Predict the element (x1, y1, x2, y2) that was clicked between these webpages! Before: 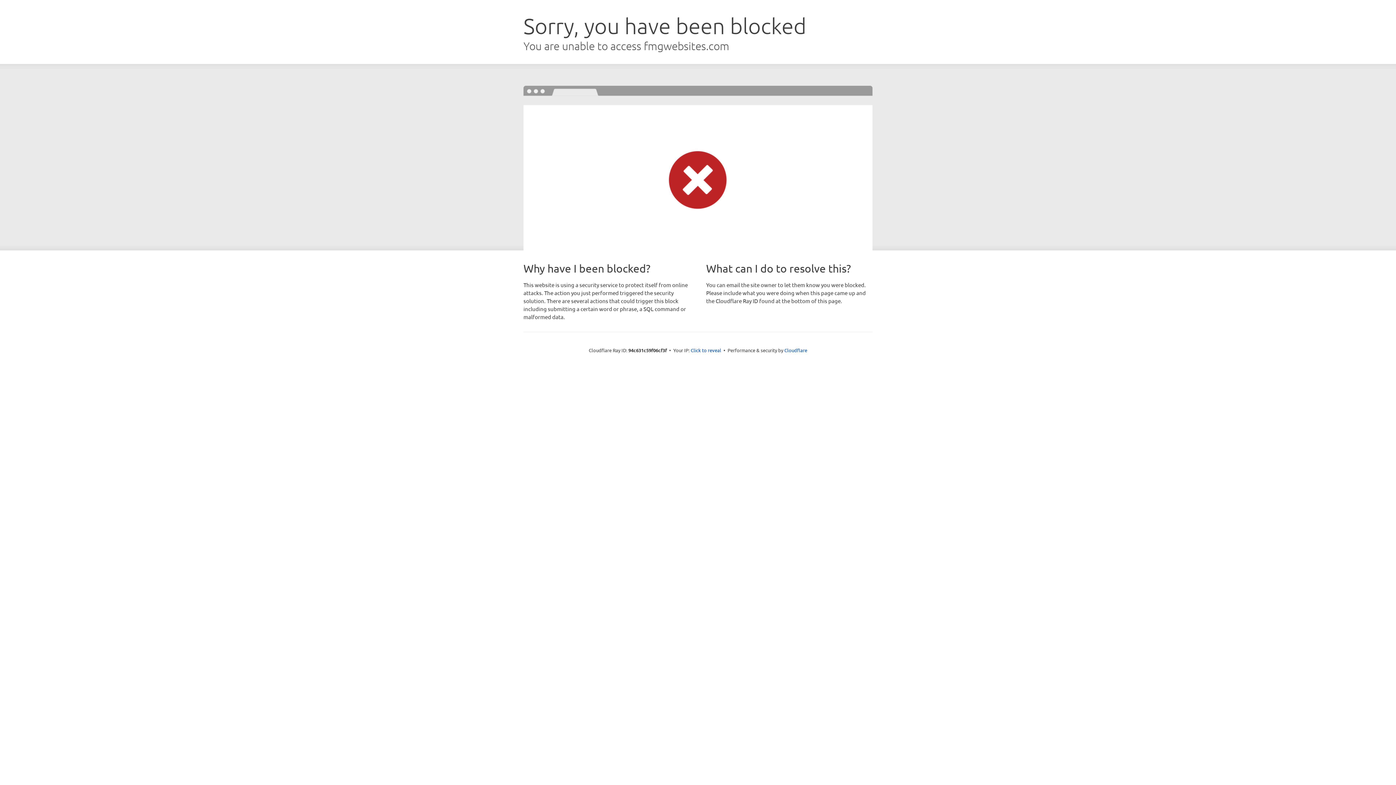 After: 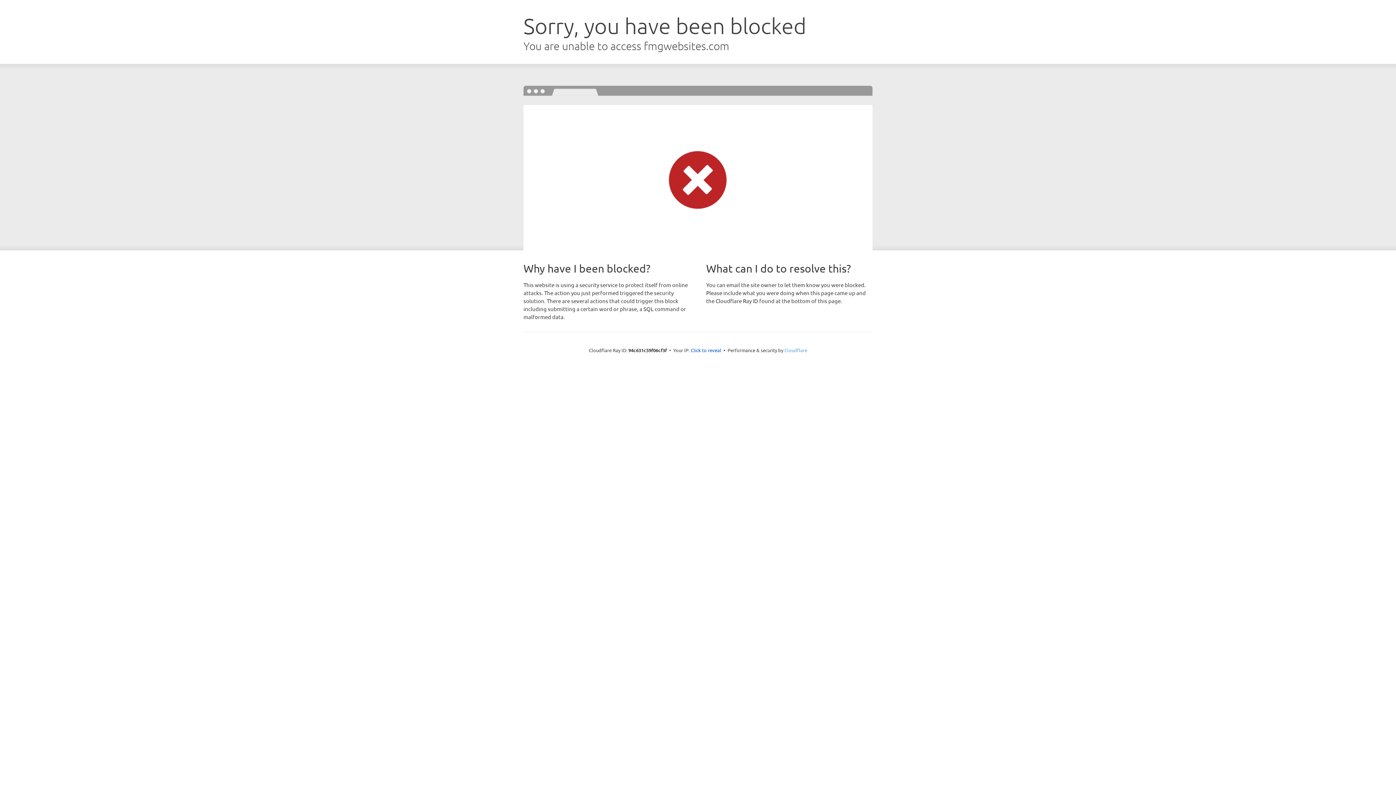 Action: label: Cloudflare bbox: (784, 347, 807, 353)